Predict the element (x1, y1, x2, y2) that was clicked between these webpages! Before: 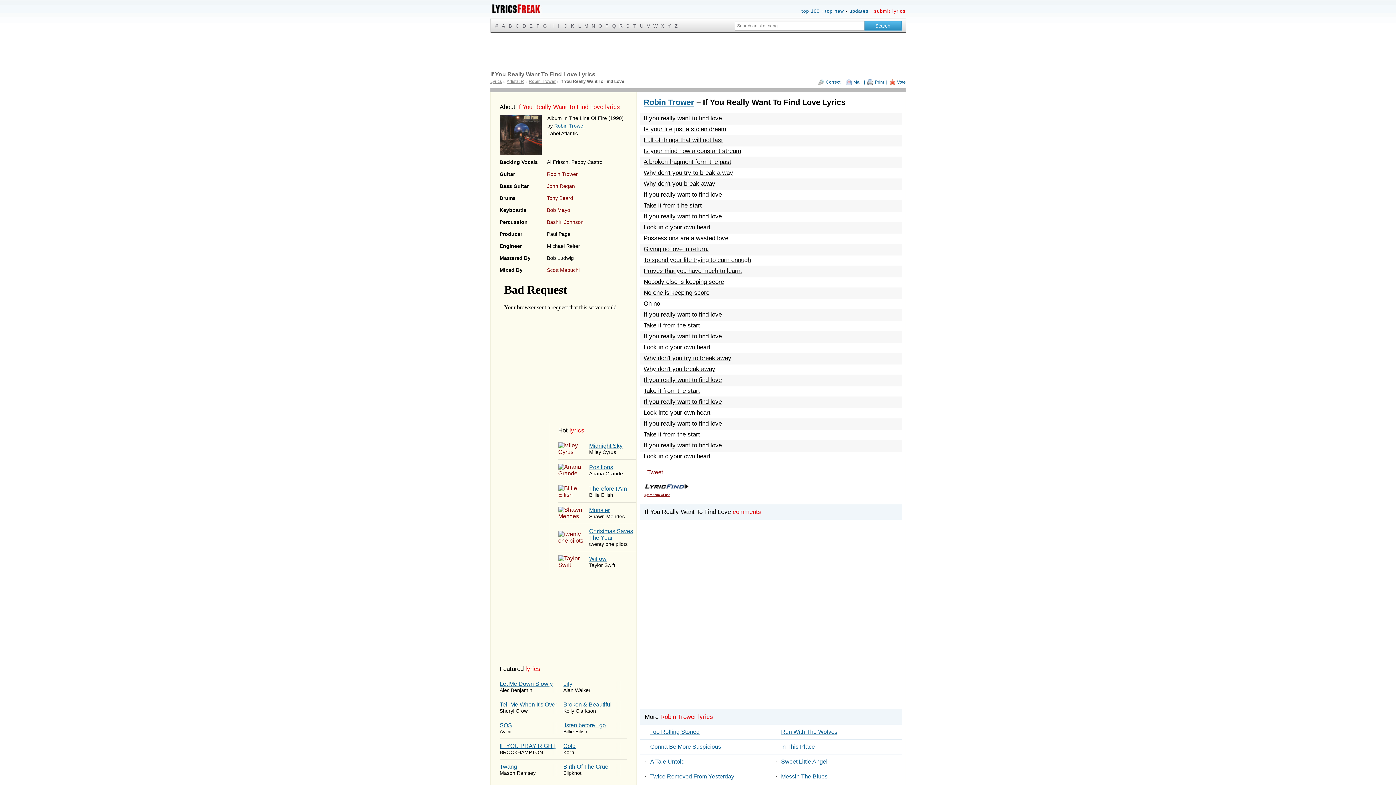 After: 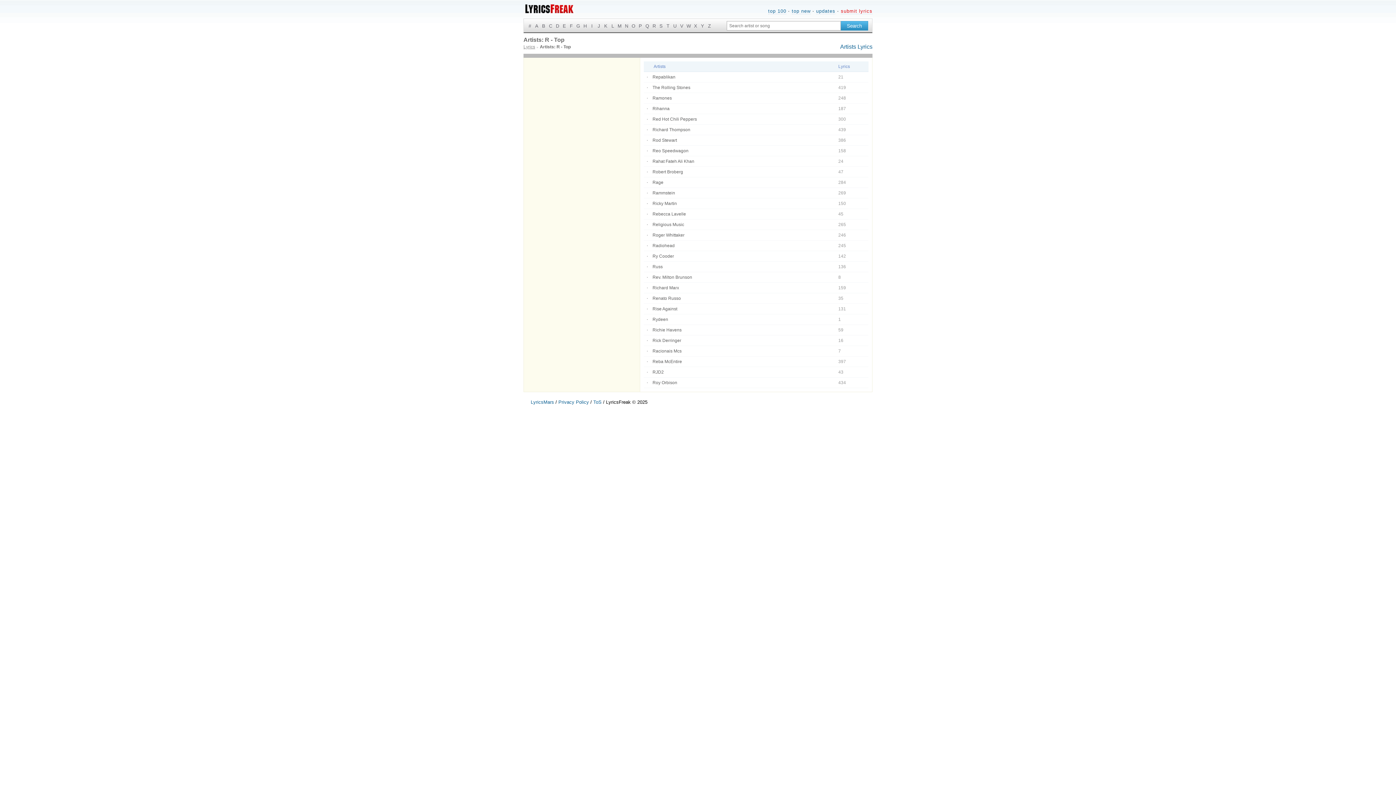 Action: label: Artists: R bbox: (506, 78, 524, 84)